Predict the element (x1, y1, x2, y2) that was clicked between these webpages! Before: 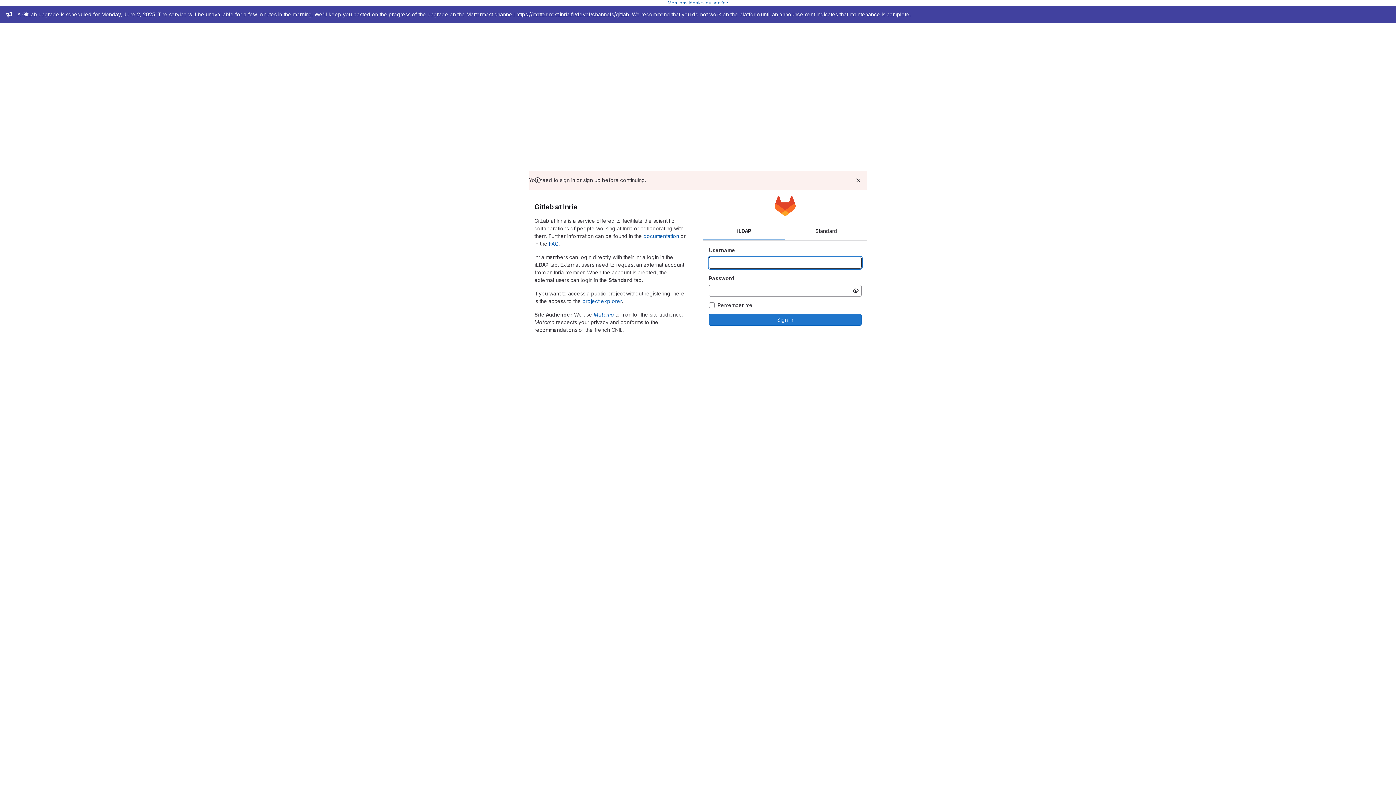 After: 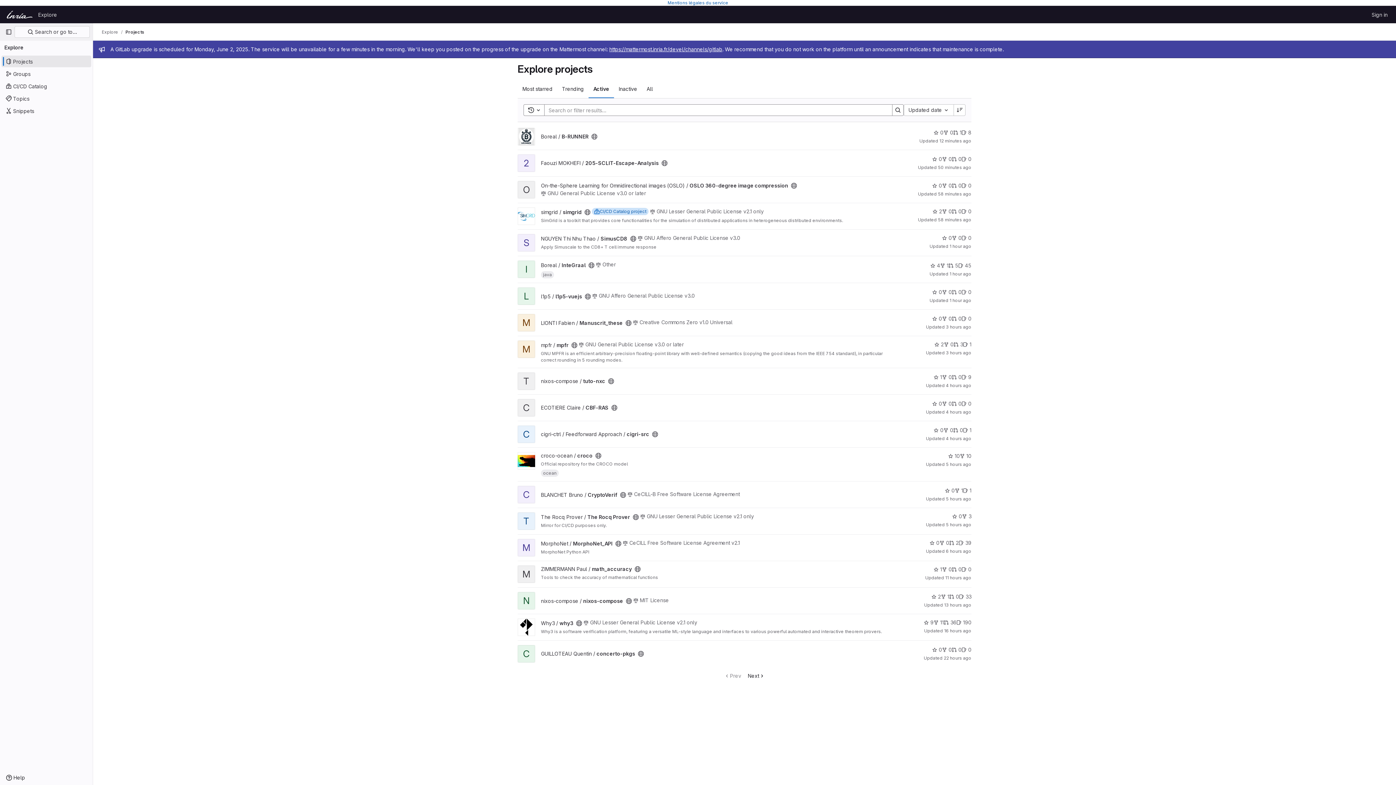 Action: label: project explorer bbox: (582, 298, 621, 304)